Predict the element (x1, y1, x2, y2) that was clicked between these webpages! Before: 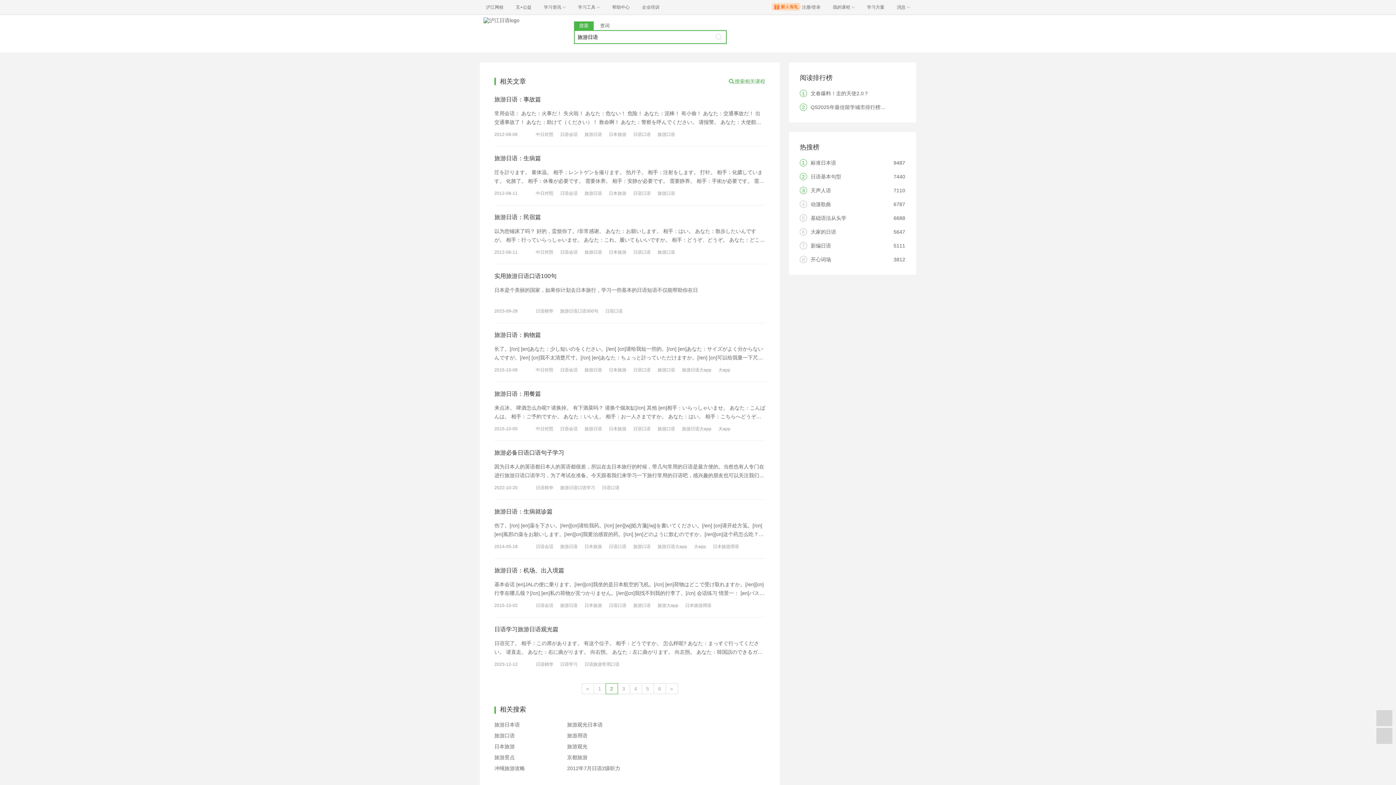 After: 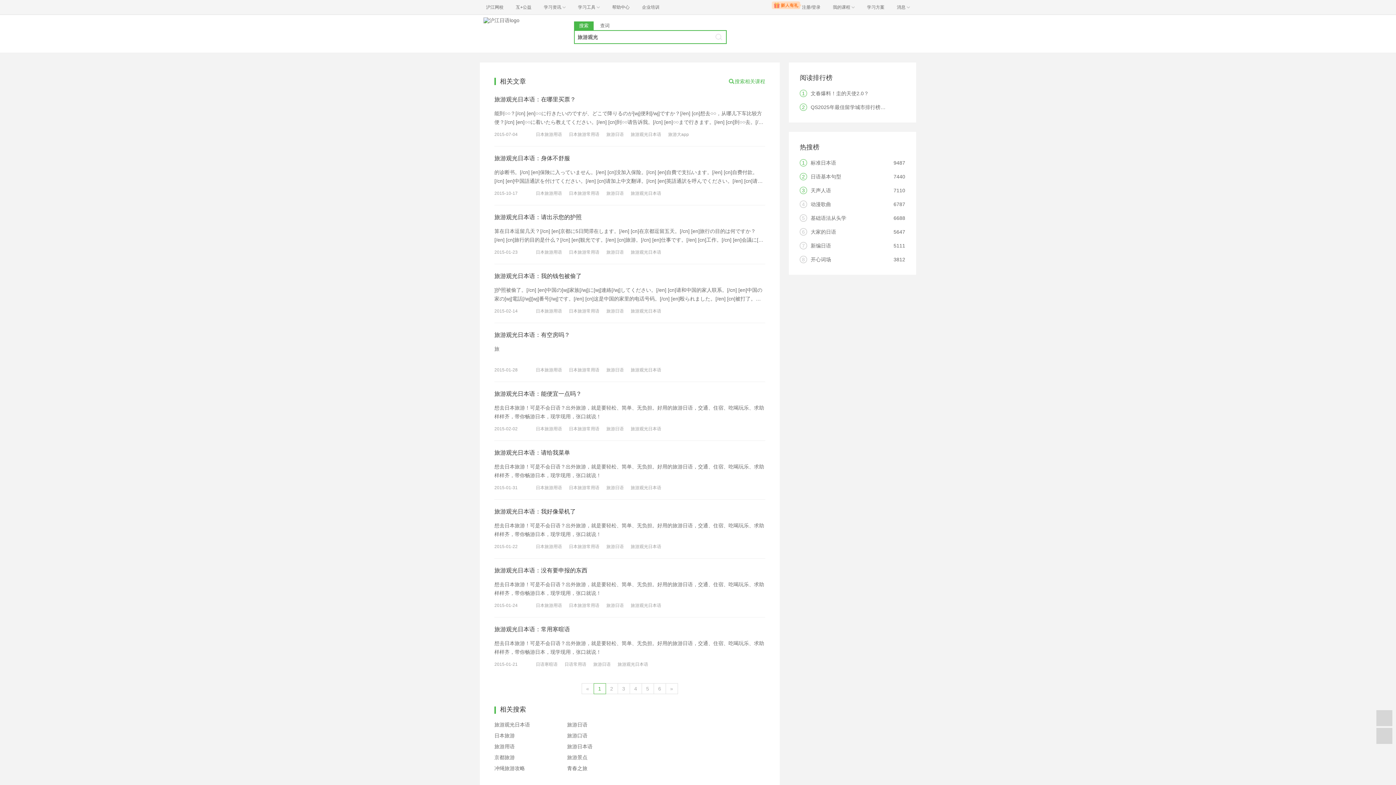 Action: label: 旅游观光 bbox: (567, 744, 587, 749)